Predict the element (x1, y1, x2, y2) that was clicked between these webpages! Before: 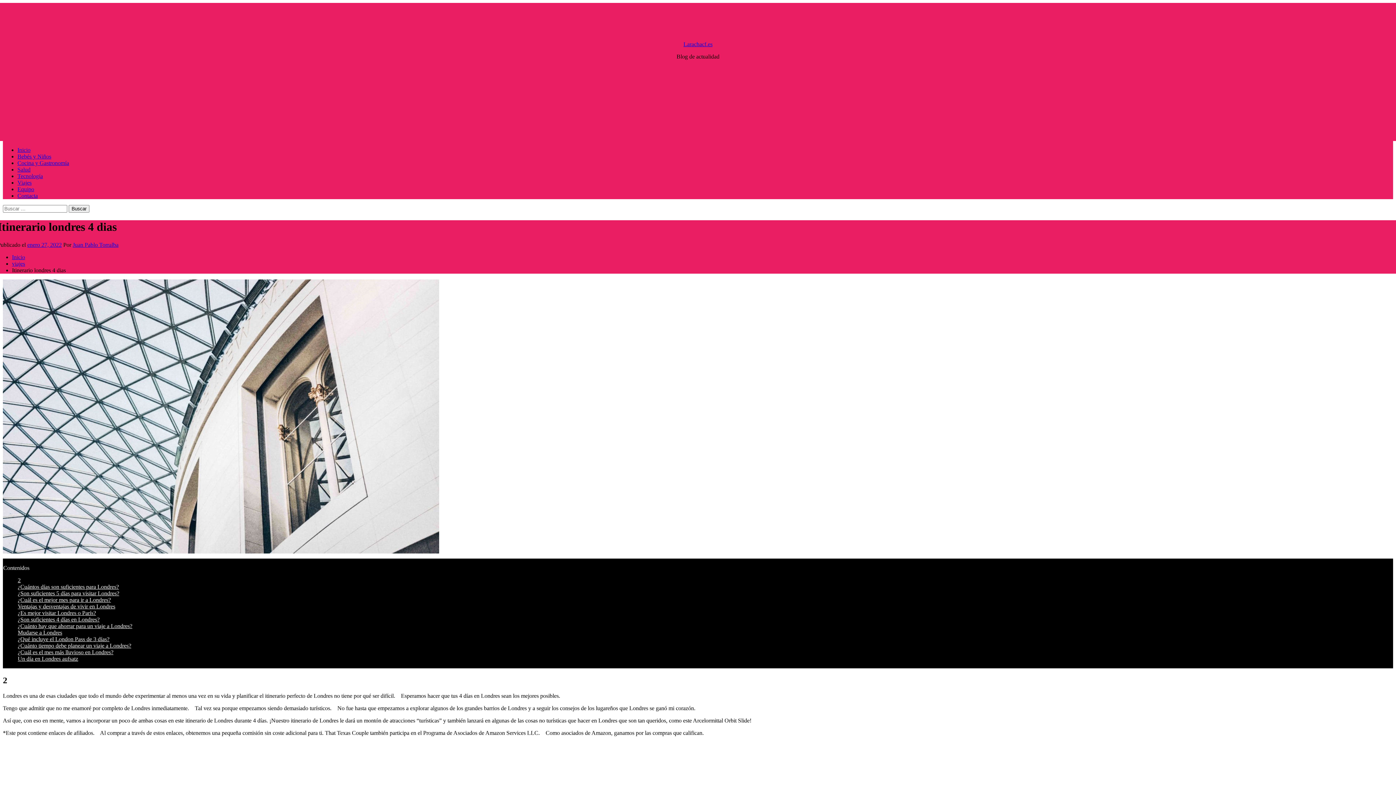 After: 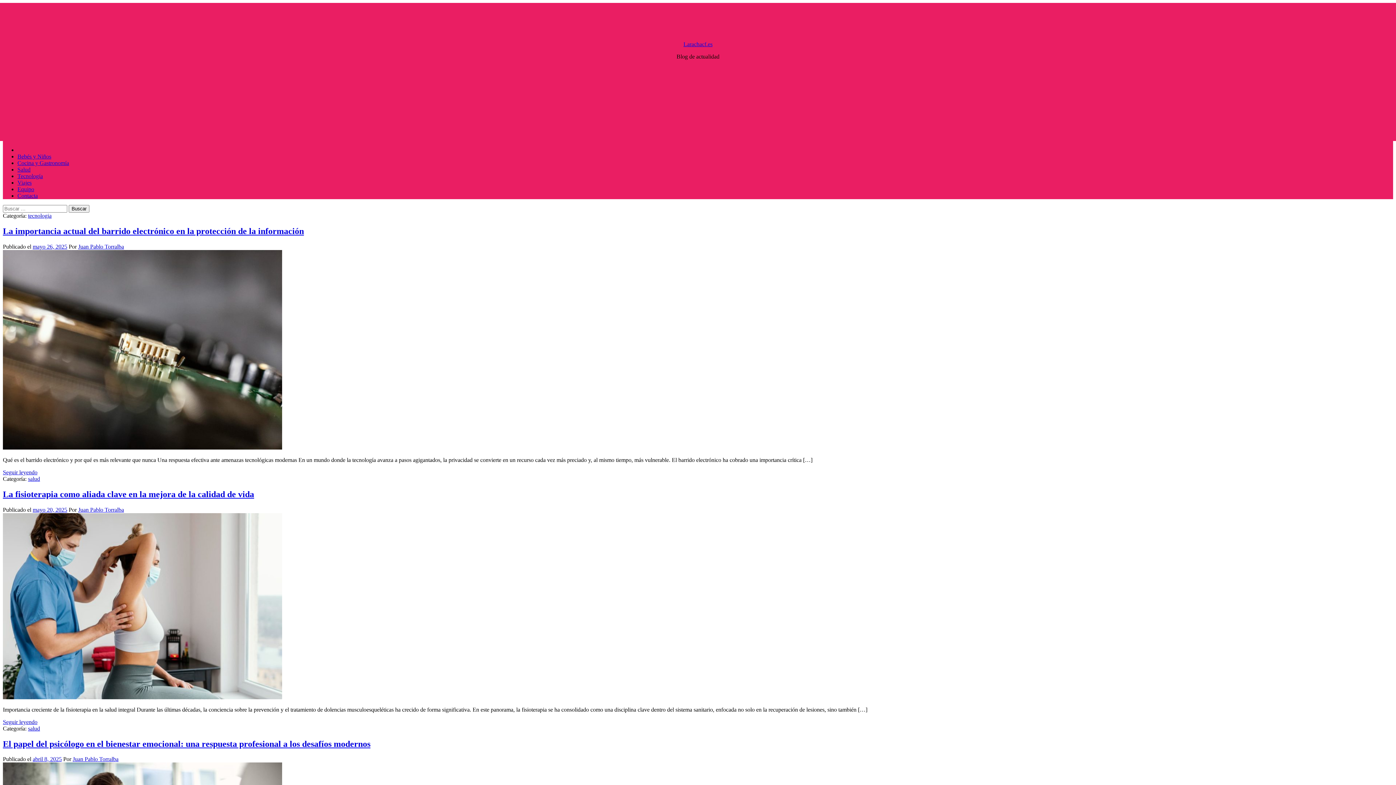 Action: bbox: (17, 146, 30, 153) label: Inicio